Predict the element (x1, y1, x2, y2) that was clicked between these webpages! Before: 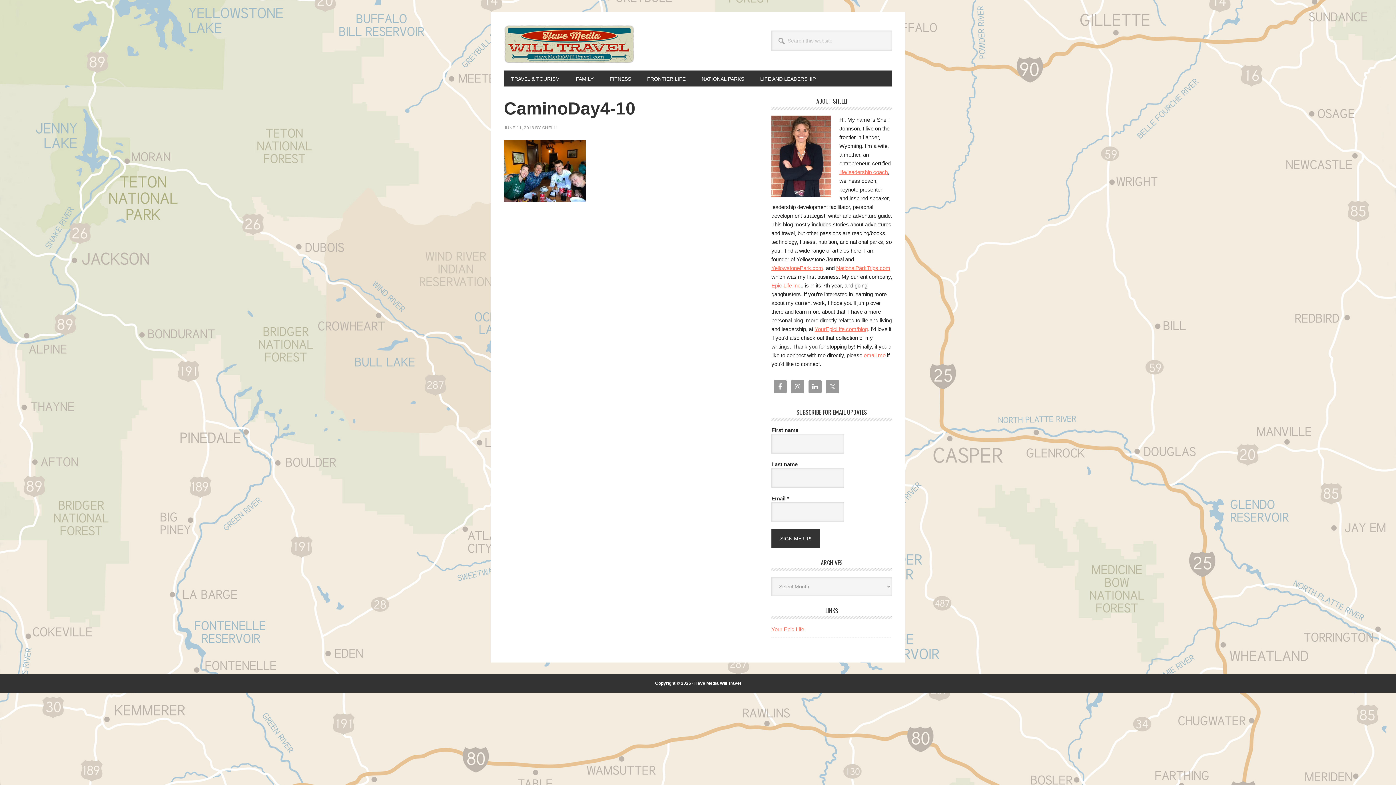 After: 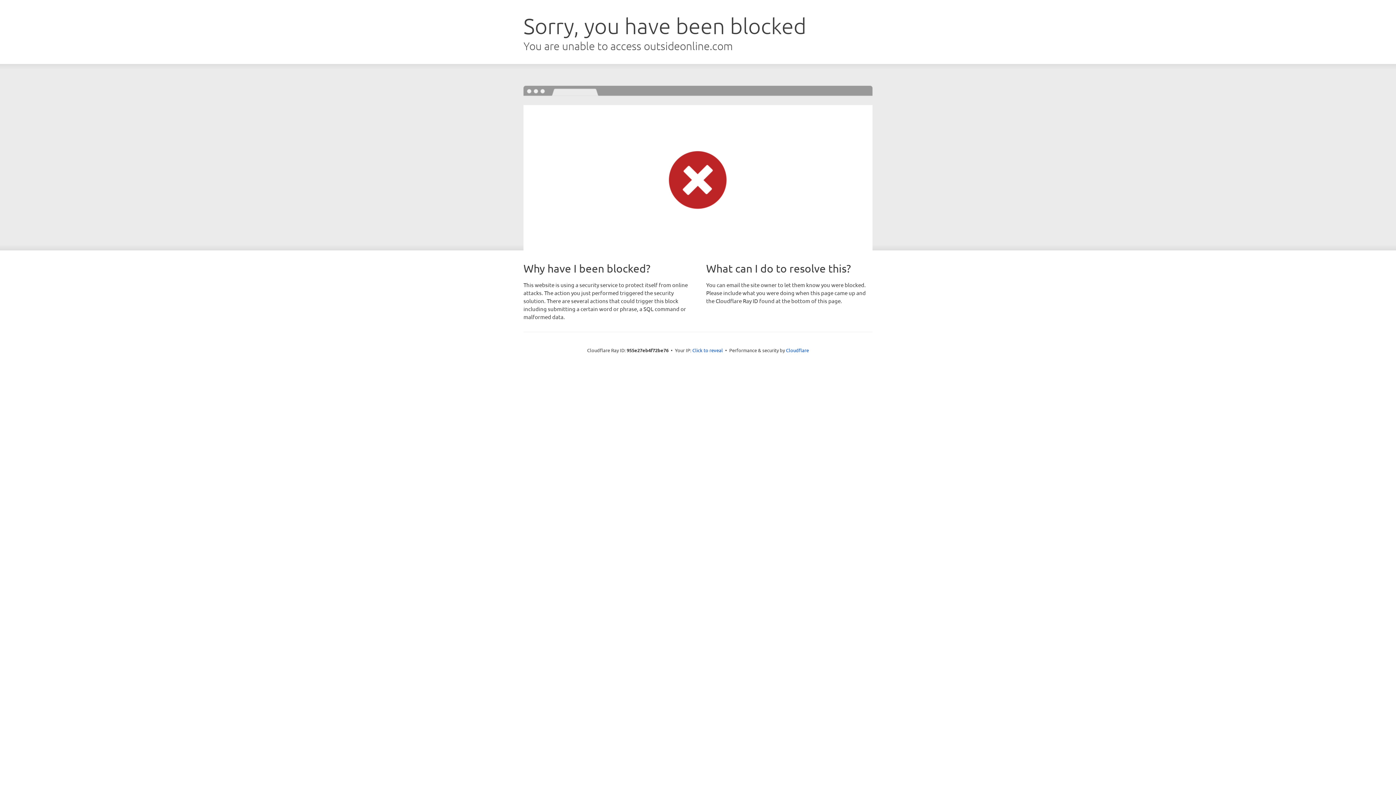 Action: label: YellowstonePark.com bbox: (771, 265, 823, 271)